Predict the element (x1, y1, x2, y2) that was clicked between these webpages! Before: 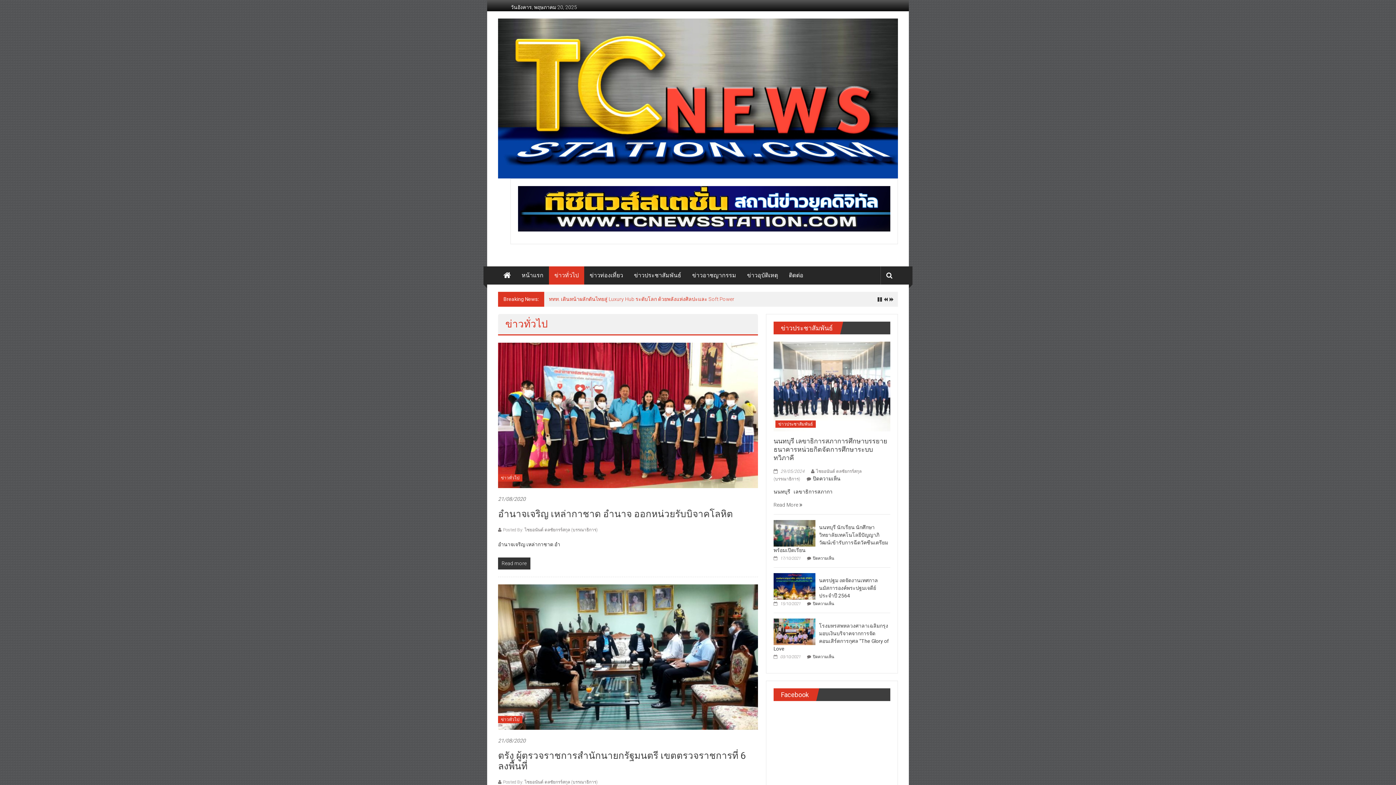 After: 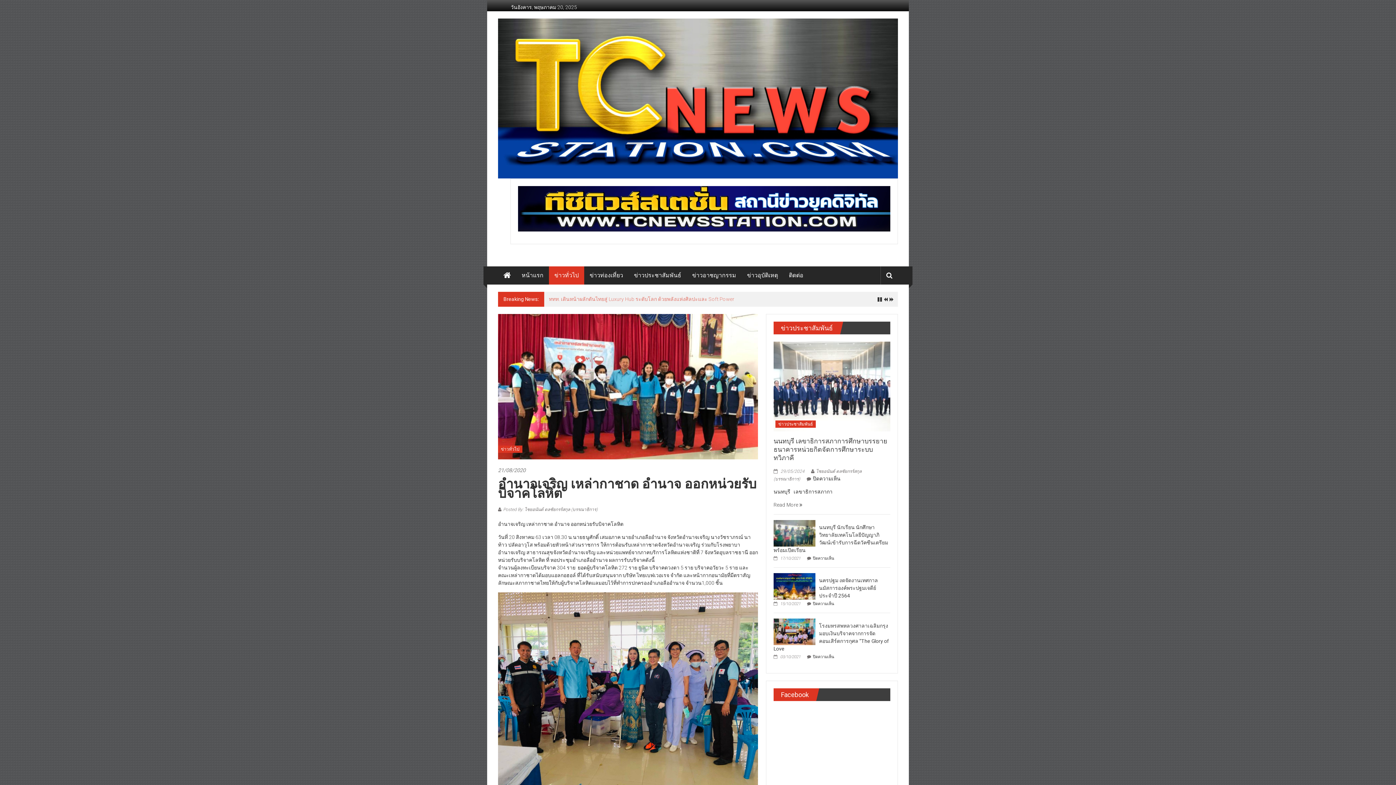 Action: bbox: (498, 412, 758, 418)